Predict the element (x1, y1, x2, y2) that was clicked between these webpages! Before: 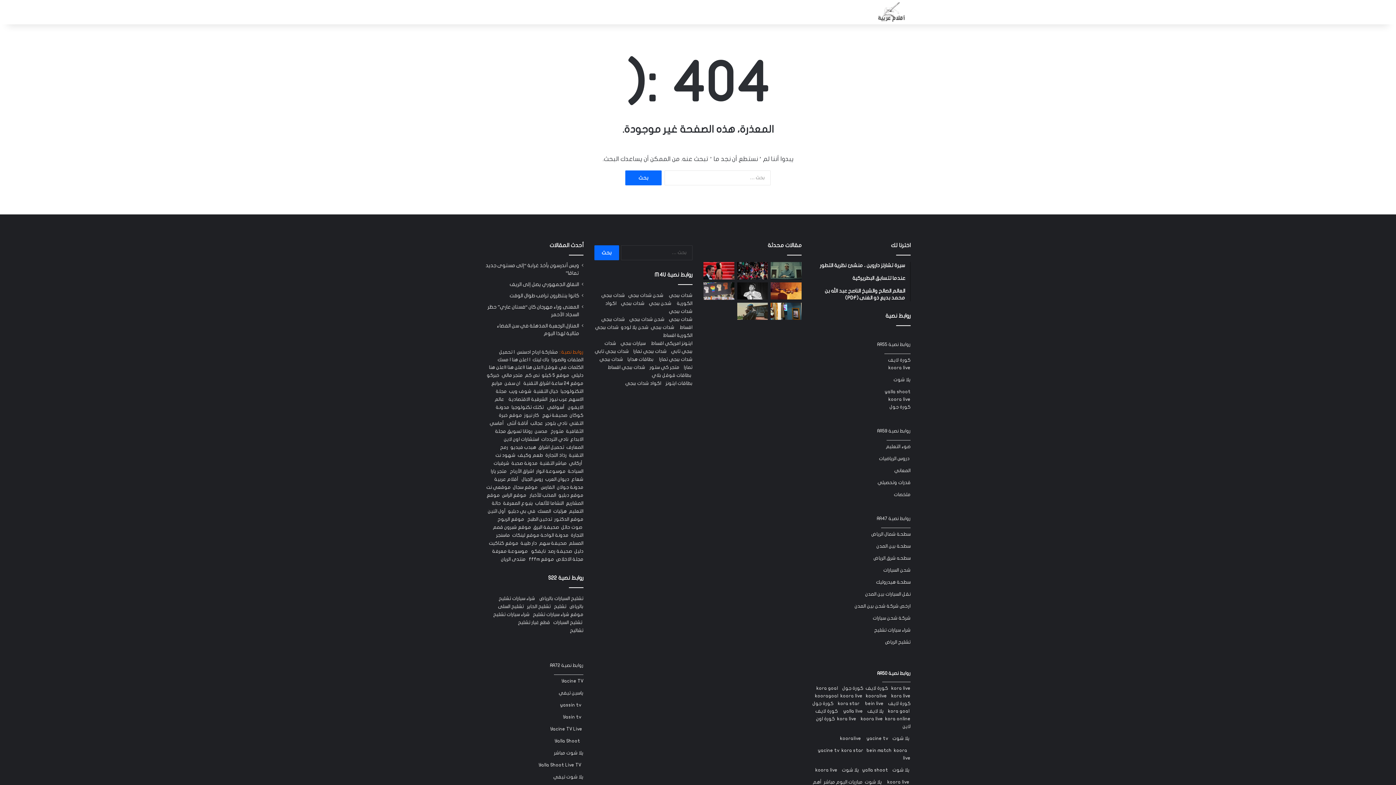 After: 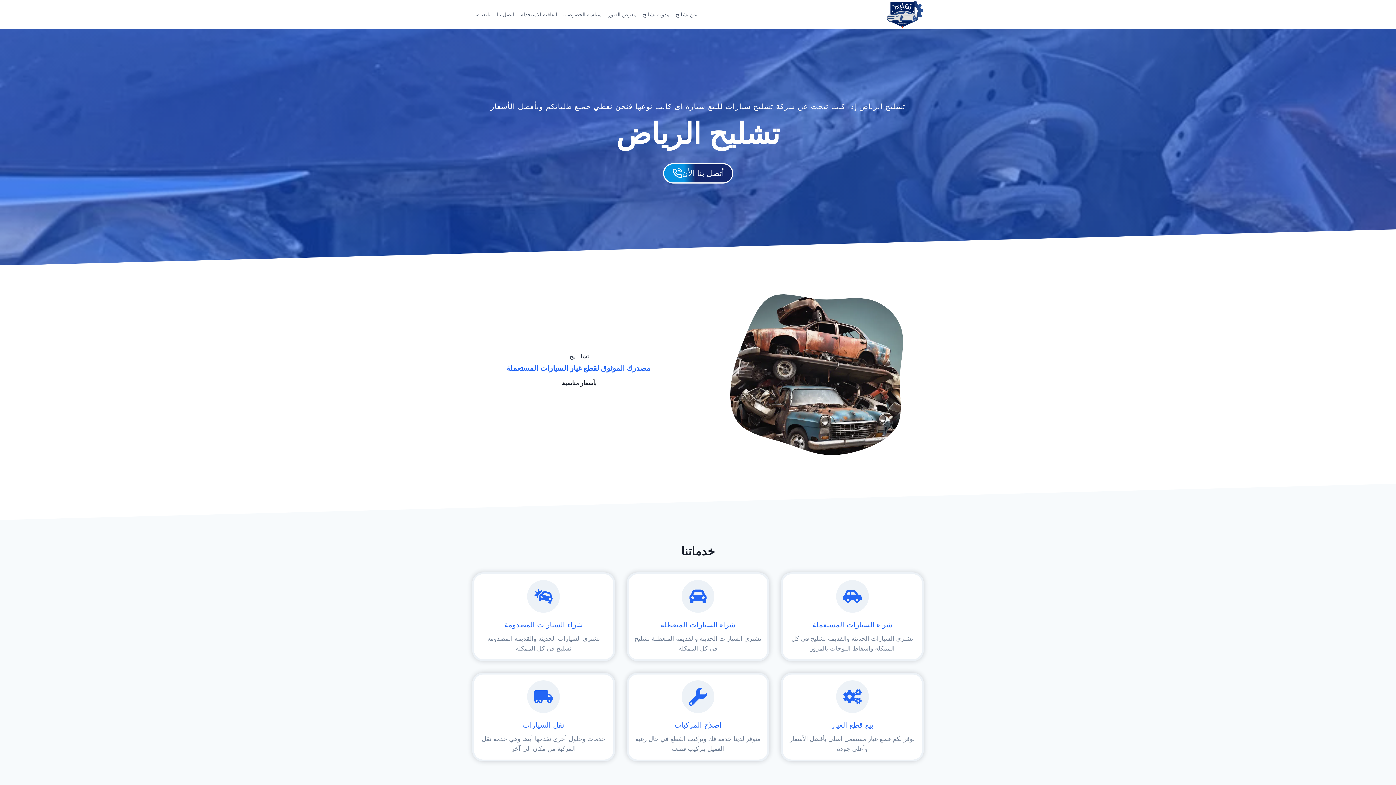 Action: bbox: (885, 640, 910, 645) label: تشليح الرياض